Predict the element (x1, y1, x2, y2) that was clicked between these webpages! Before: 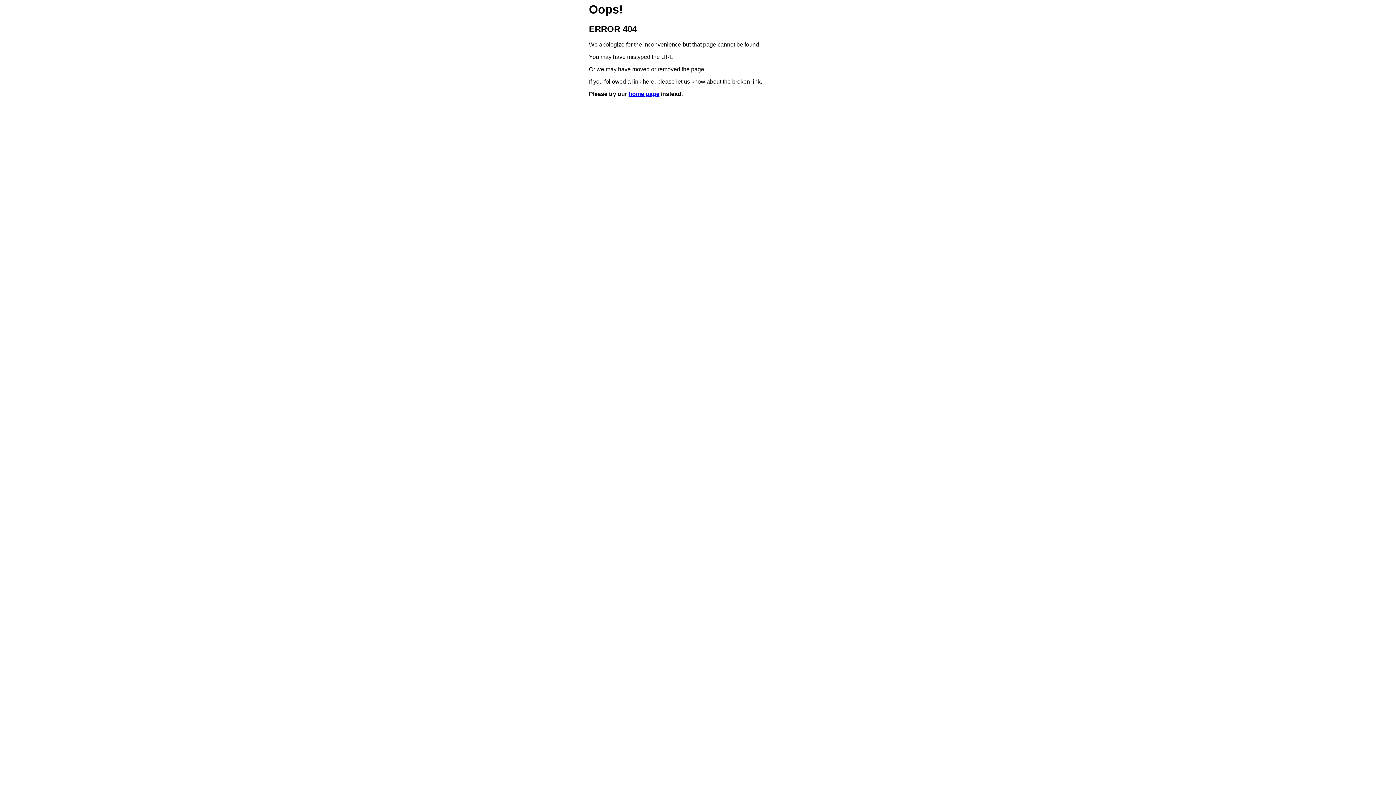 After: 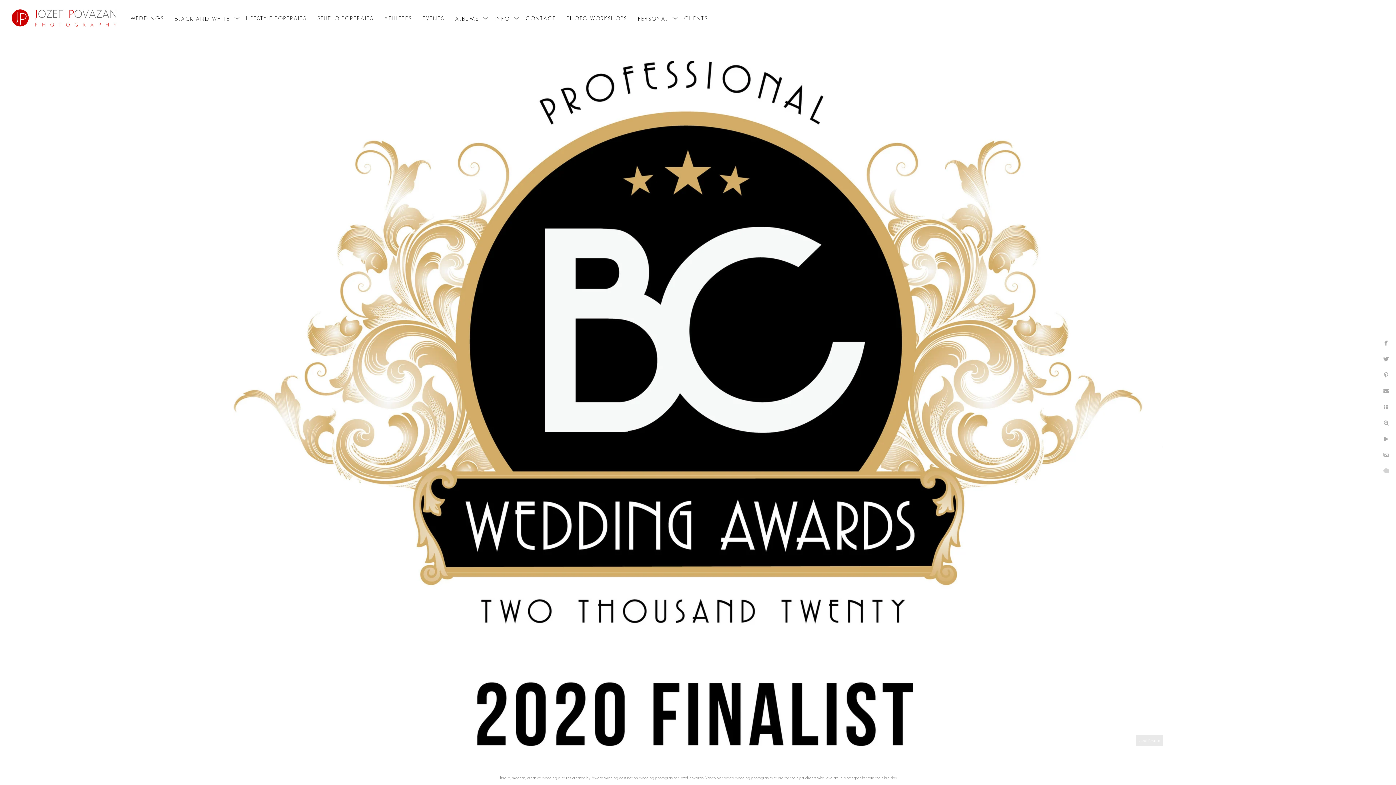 Action: label: home page bbox: (628, 91, 659, 97)